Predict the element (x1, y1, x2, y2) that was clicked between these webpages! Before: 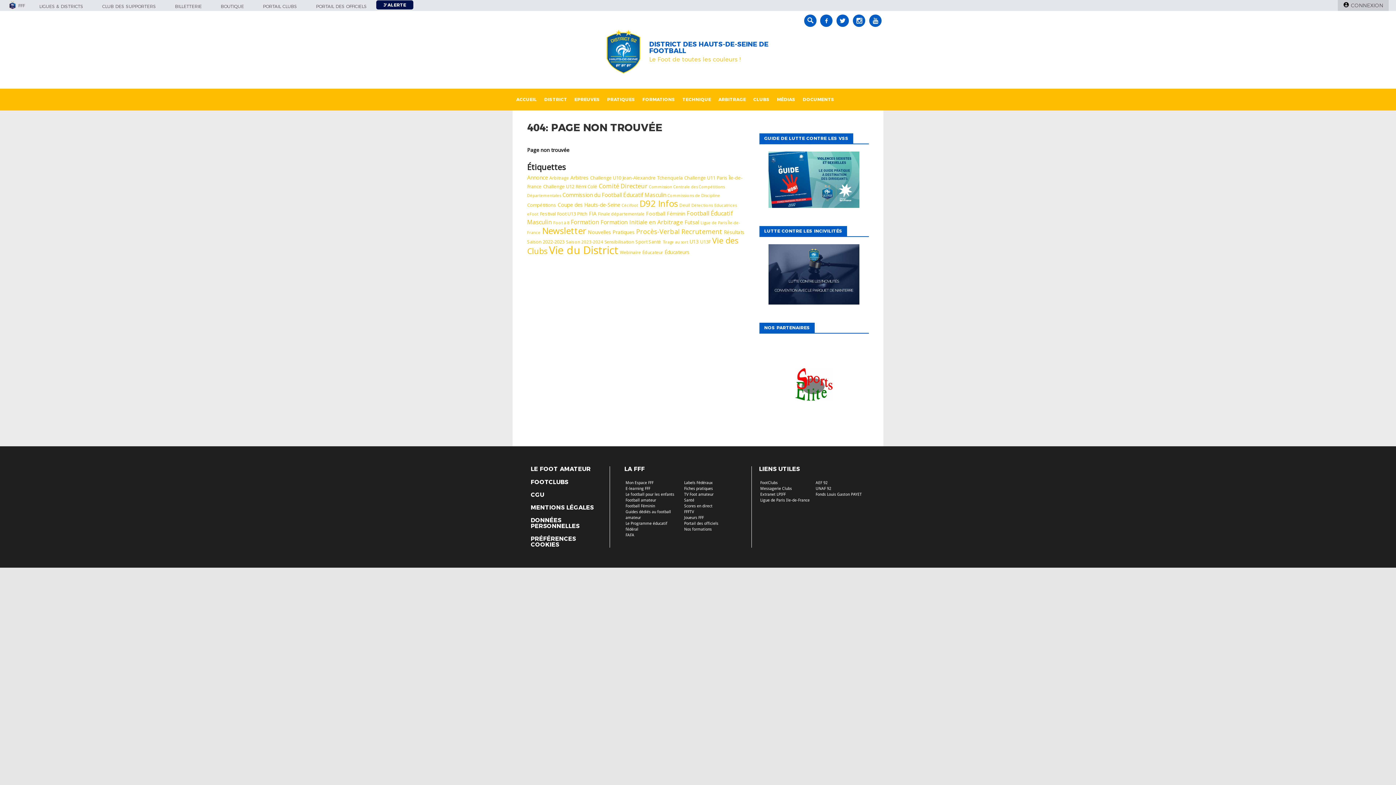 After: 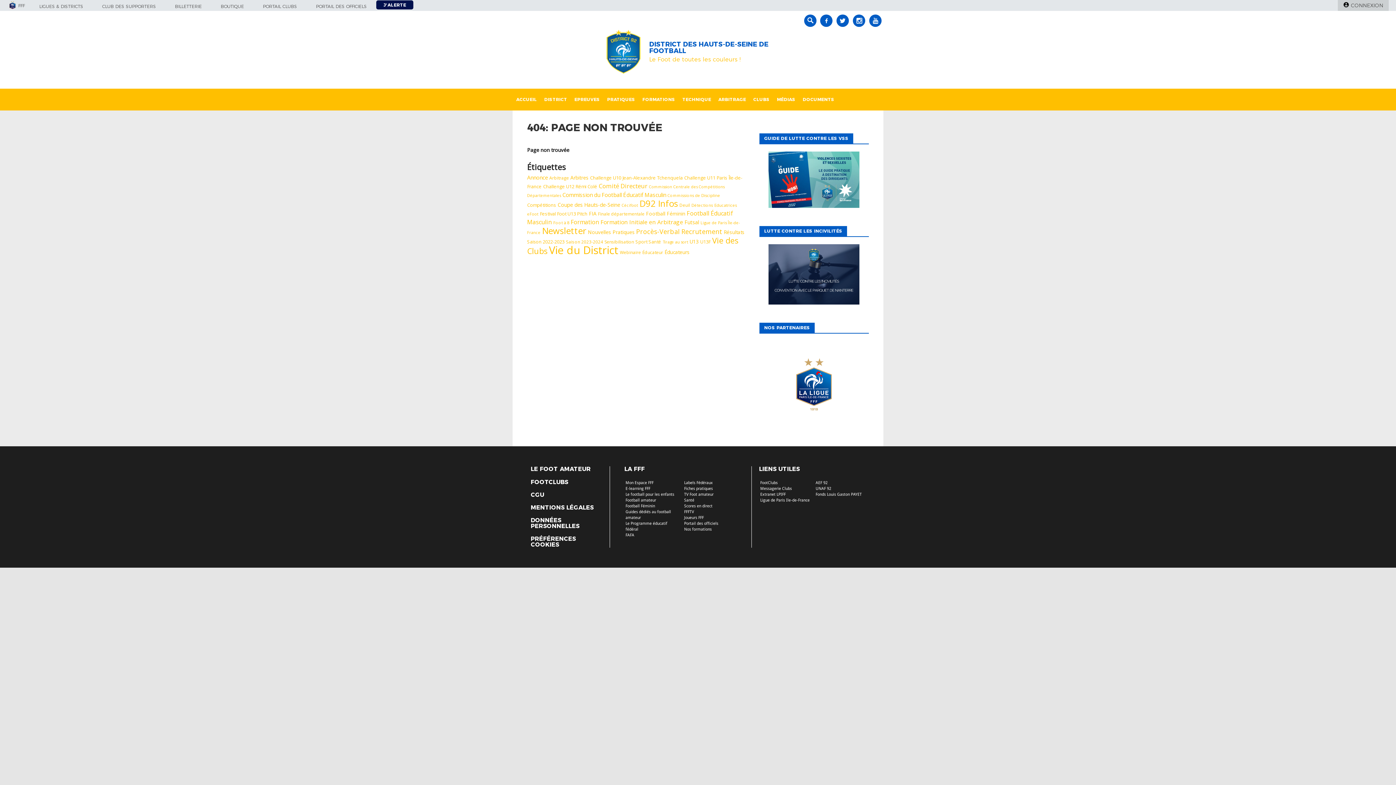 Action: bbox: (39, 4, 83, 8) label: LIGUES & DISTRICTS